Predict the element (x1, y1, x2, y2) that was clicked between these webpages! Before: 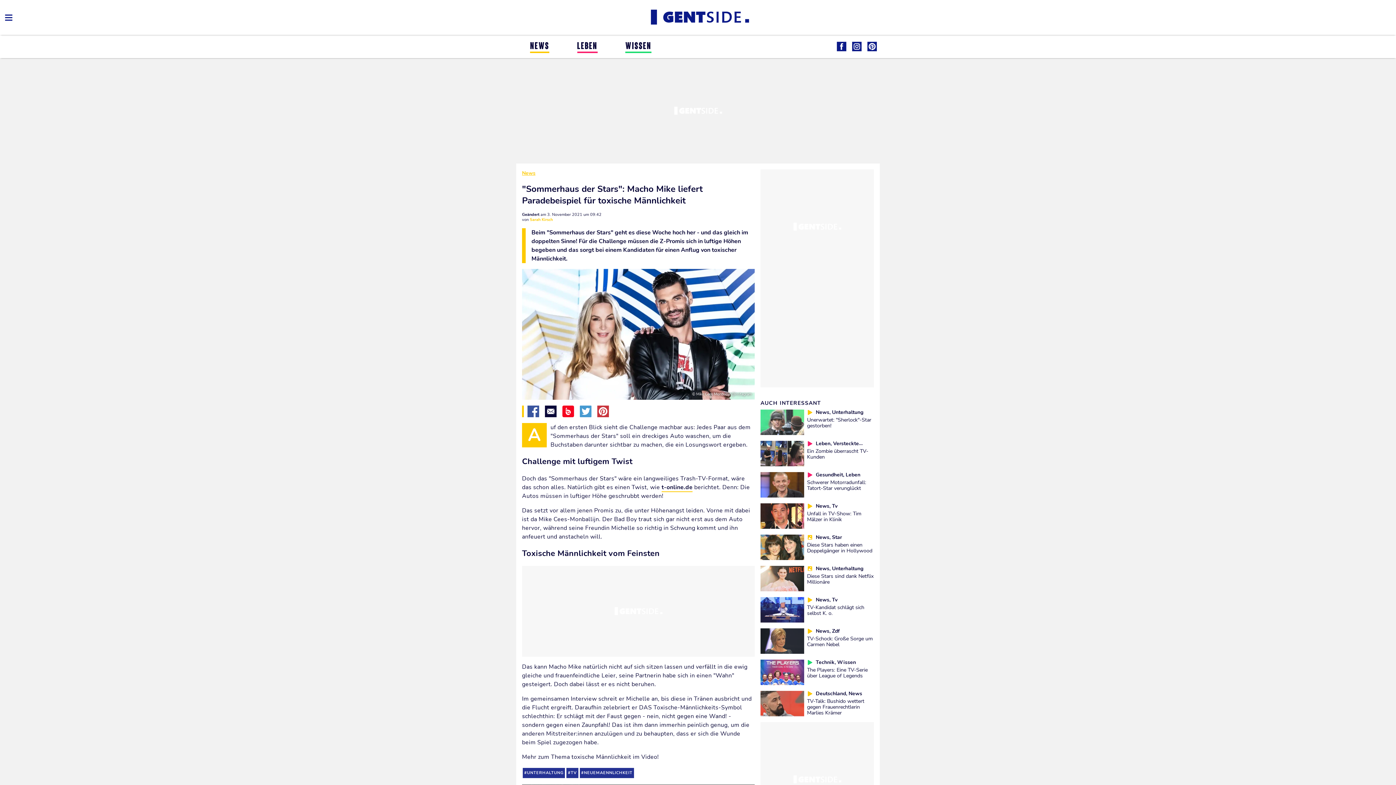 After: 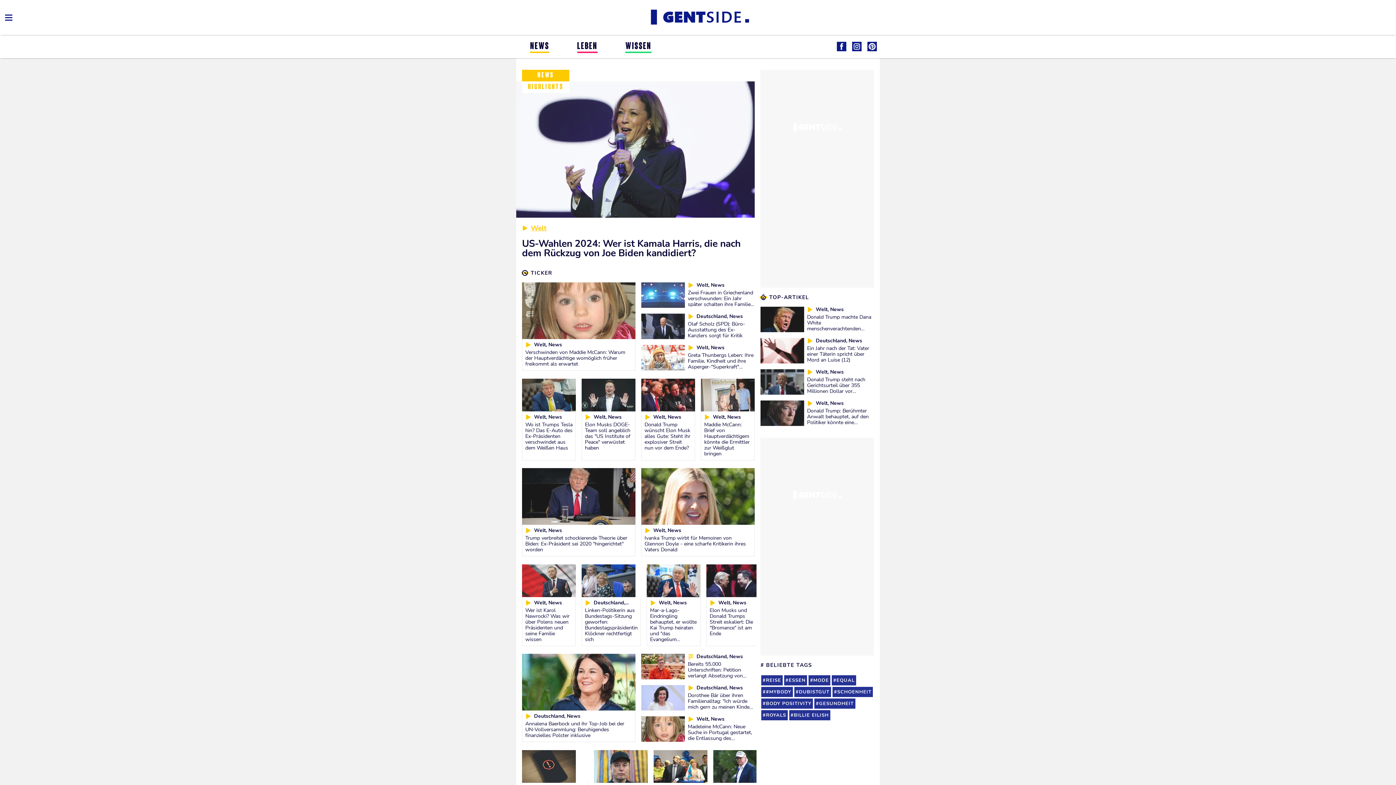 Action: label: News bbox: (522, 169, 537, 177)